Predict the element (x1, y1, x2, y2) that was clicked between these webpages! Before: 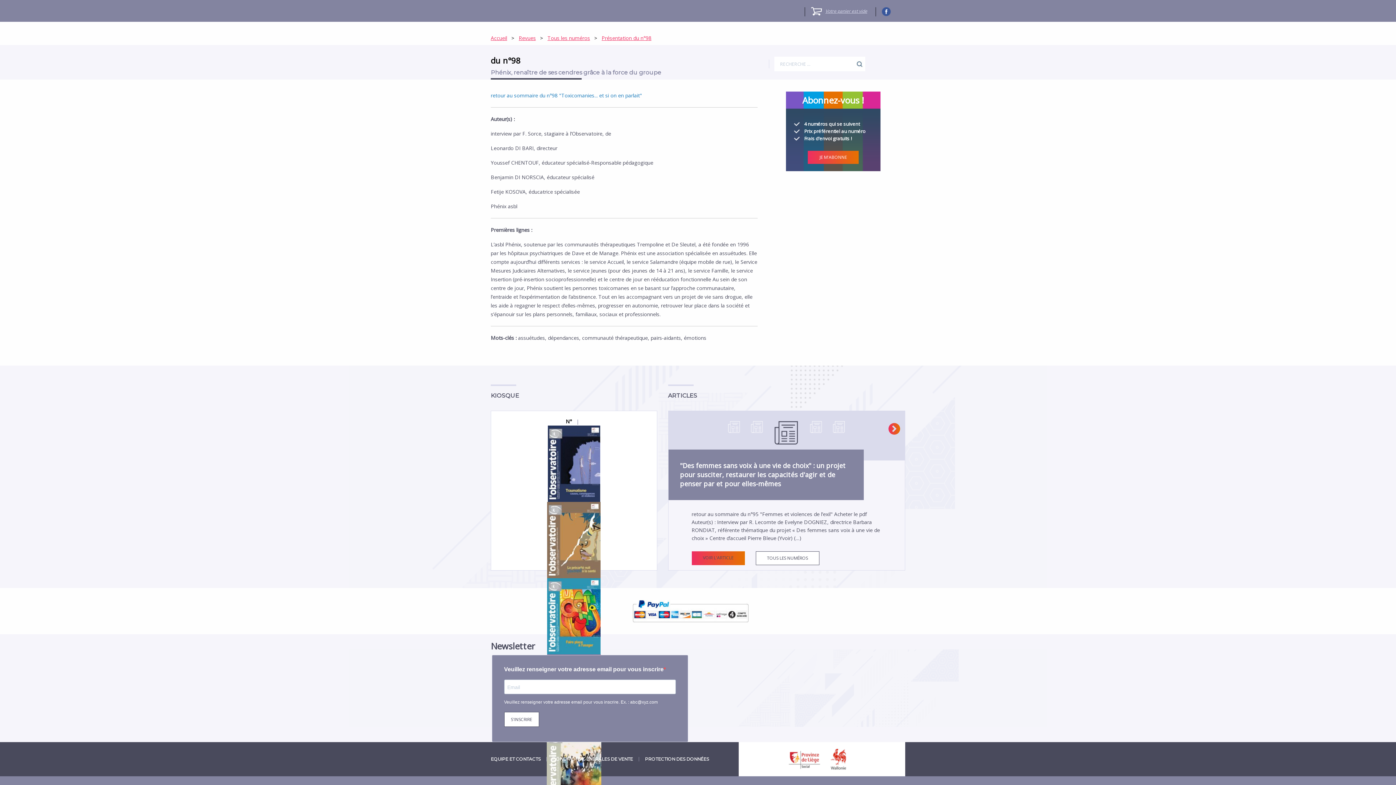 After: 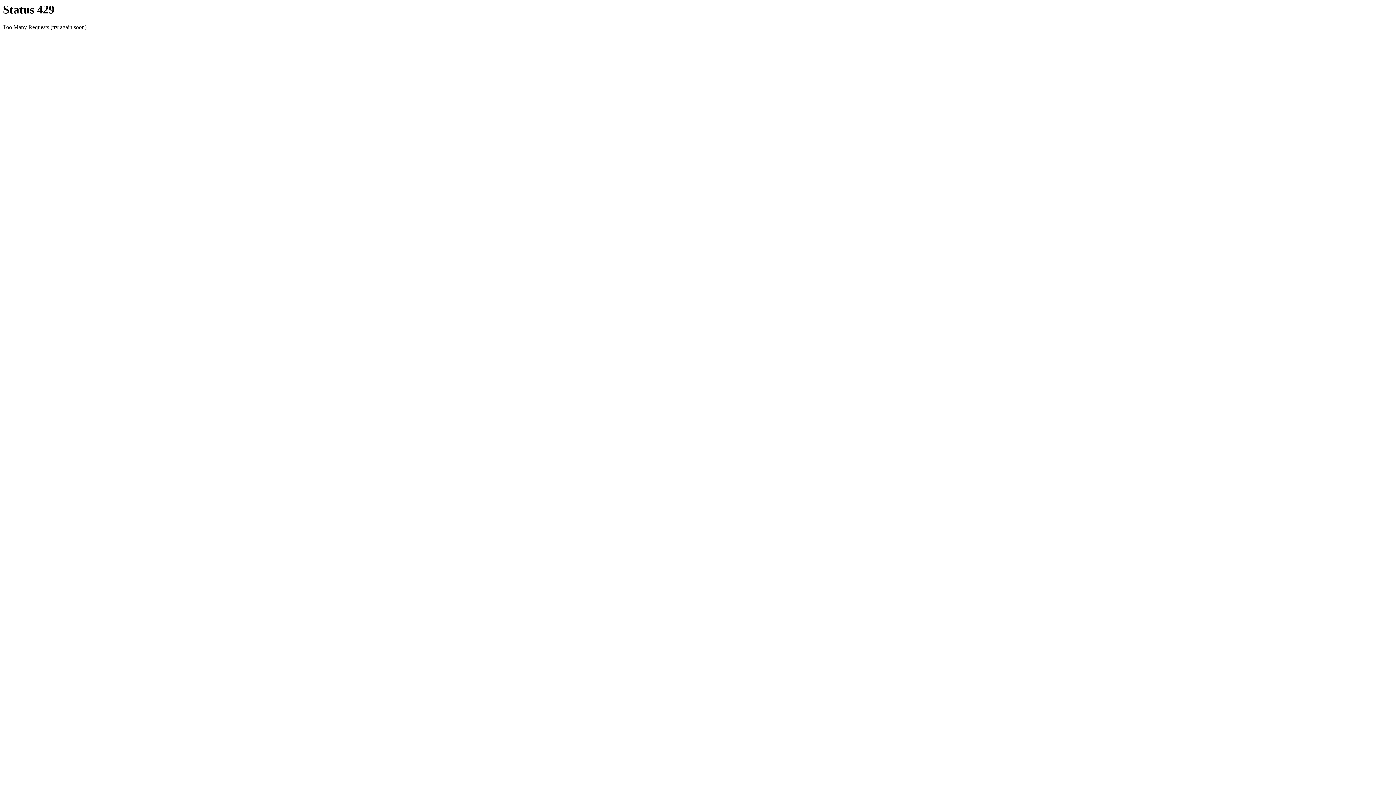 Action: label: CONDITIONS GÉNÉRALES DE VENTE bbox: (546, 757, 639, 761)